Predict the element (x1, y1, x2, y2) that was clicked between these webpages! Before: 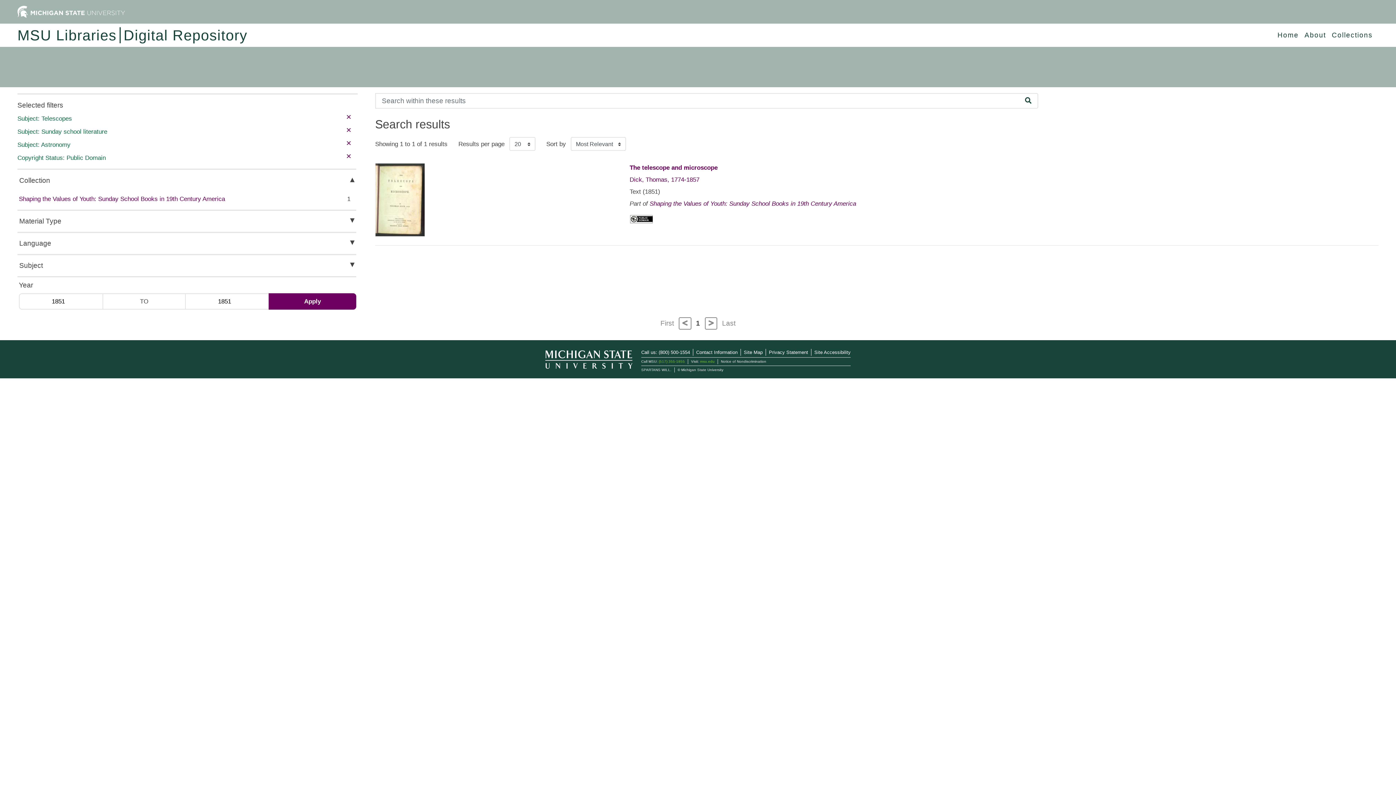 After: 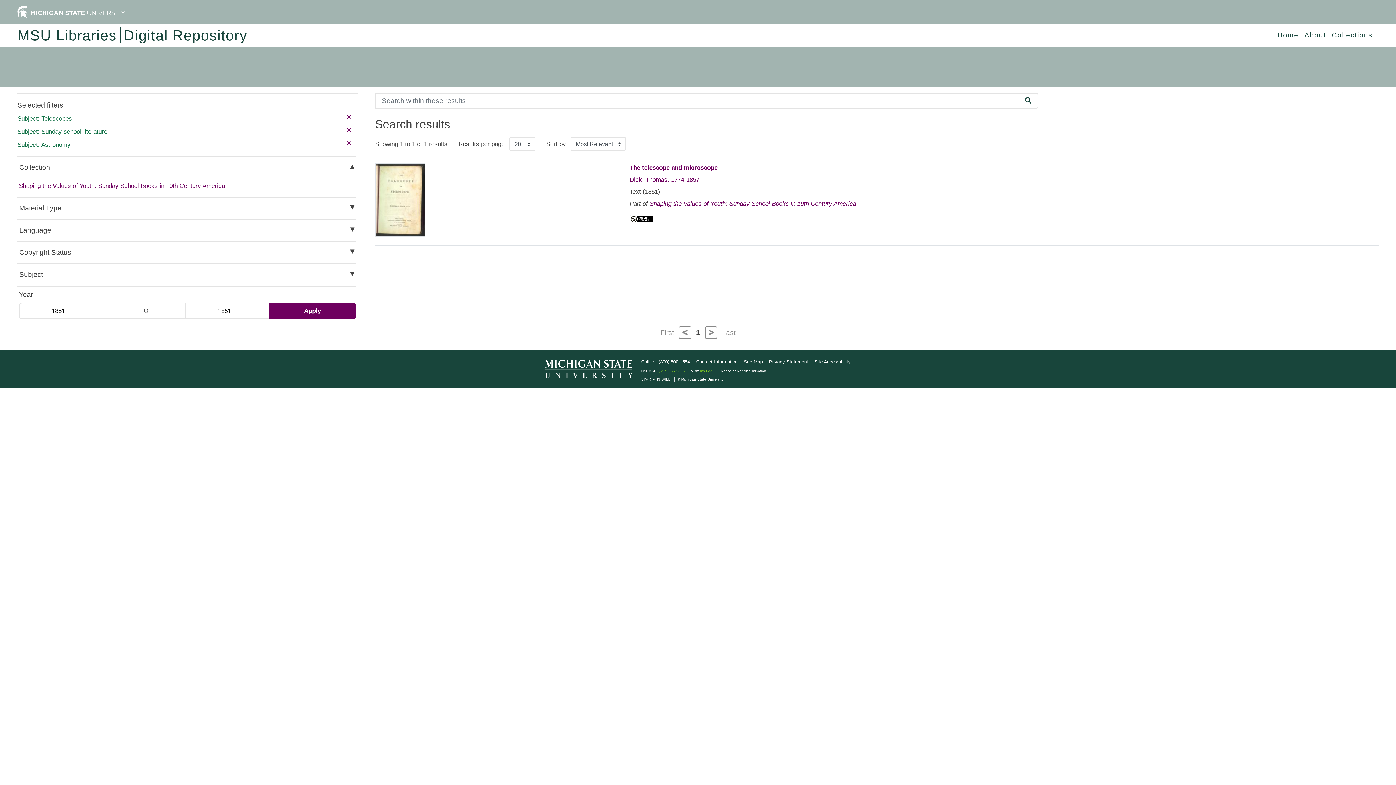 Action: label: remove filter bbox: (346, 151, 351, 161)